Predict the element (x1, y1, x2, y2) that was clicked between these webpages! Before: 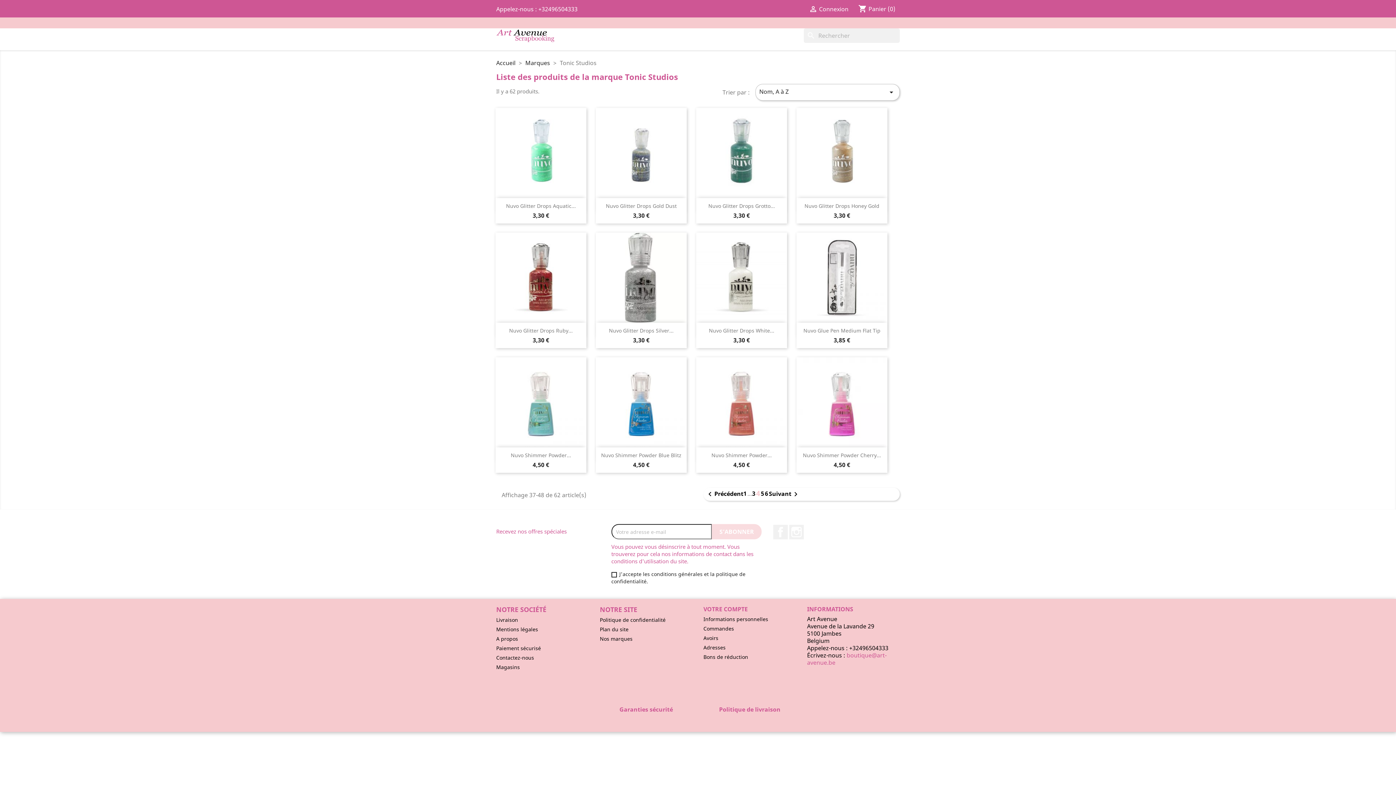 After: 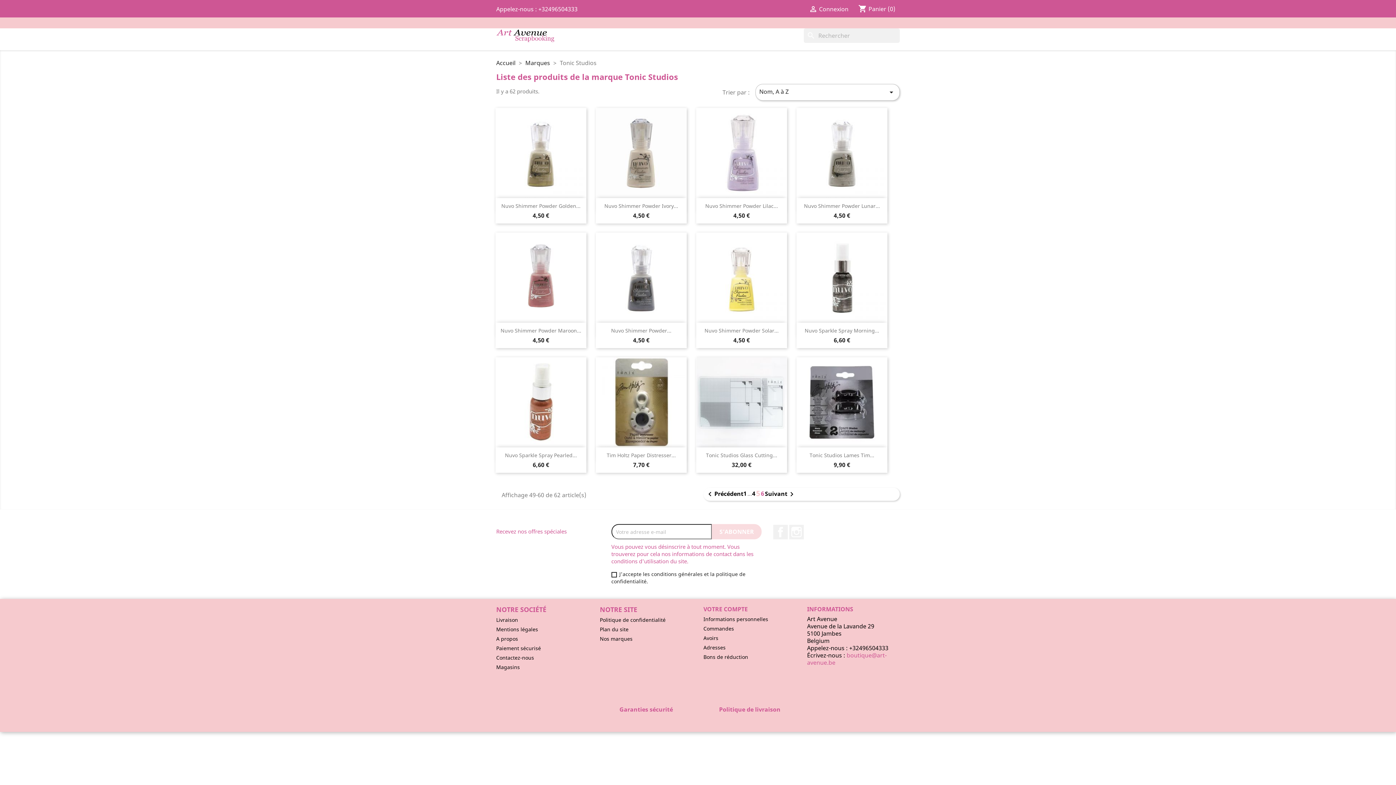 Action: bbox: (761, 489, 765, 497) label: 5